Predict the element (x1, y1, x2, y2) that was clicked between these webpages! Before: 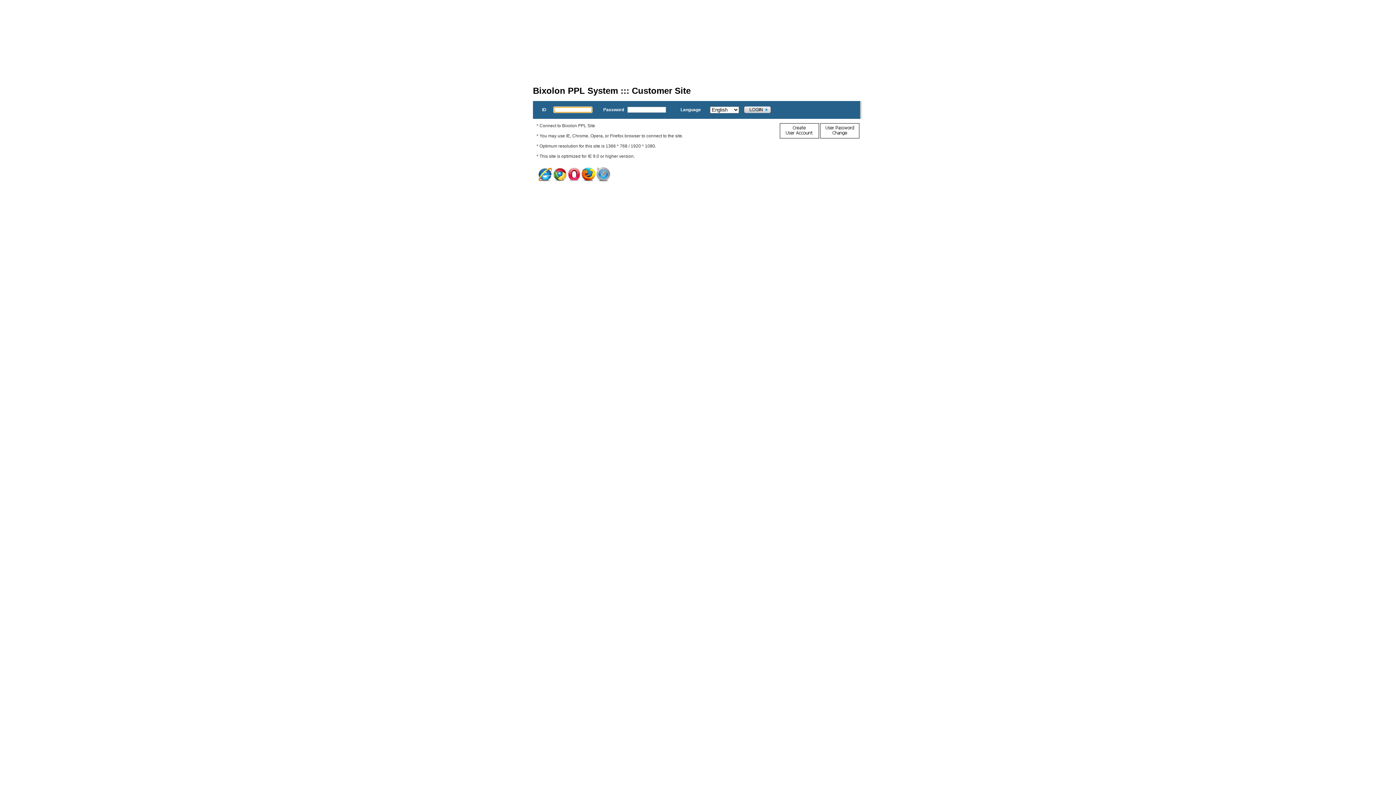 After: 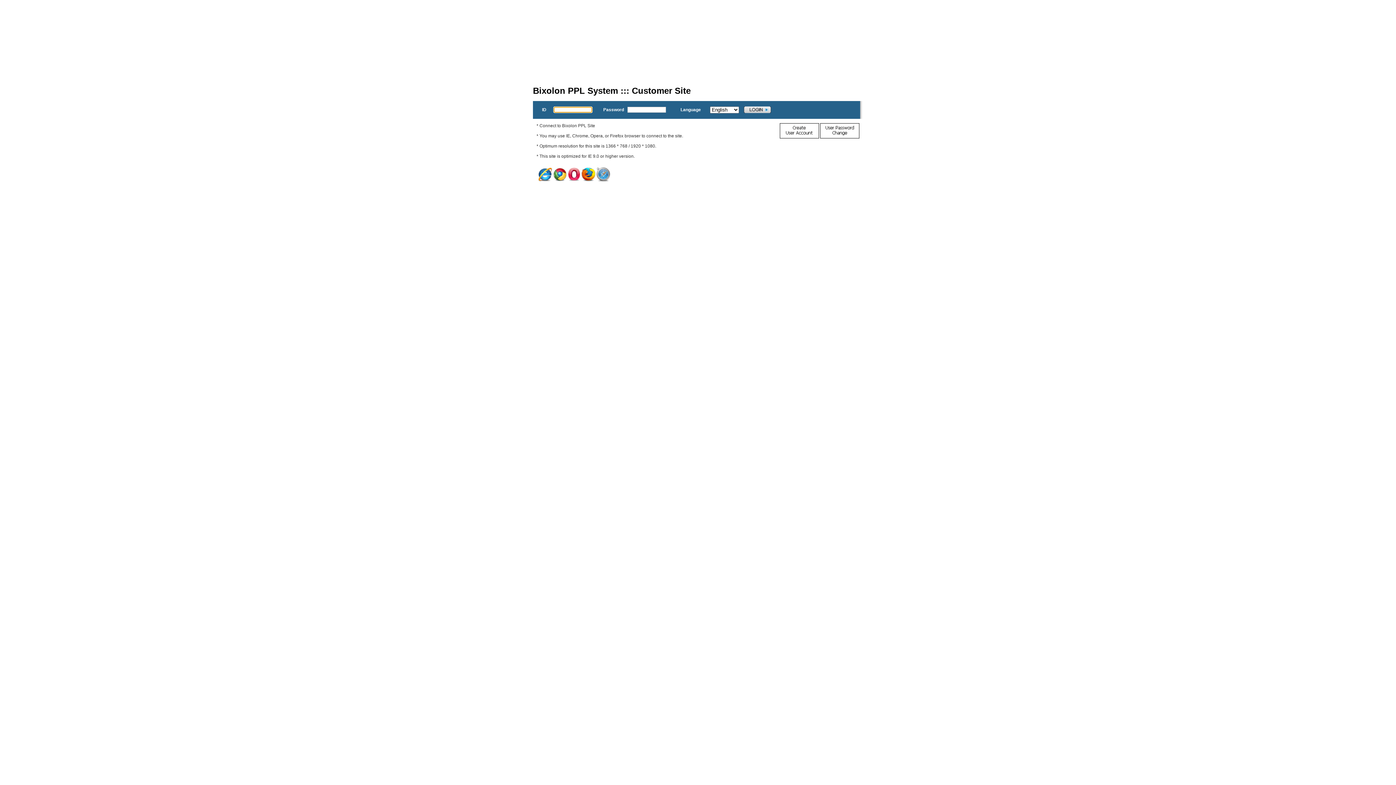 Action: bbox: (743, 106, 771, 112)